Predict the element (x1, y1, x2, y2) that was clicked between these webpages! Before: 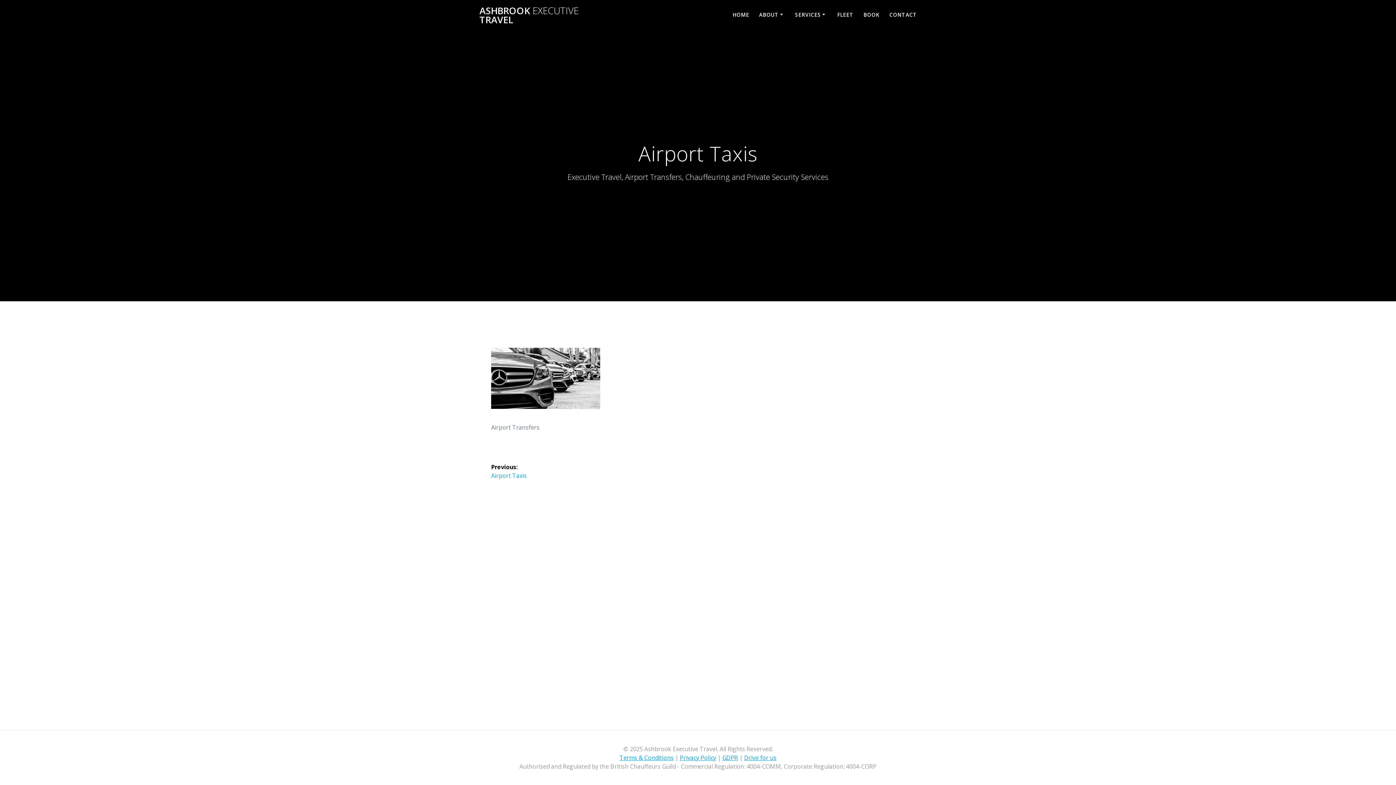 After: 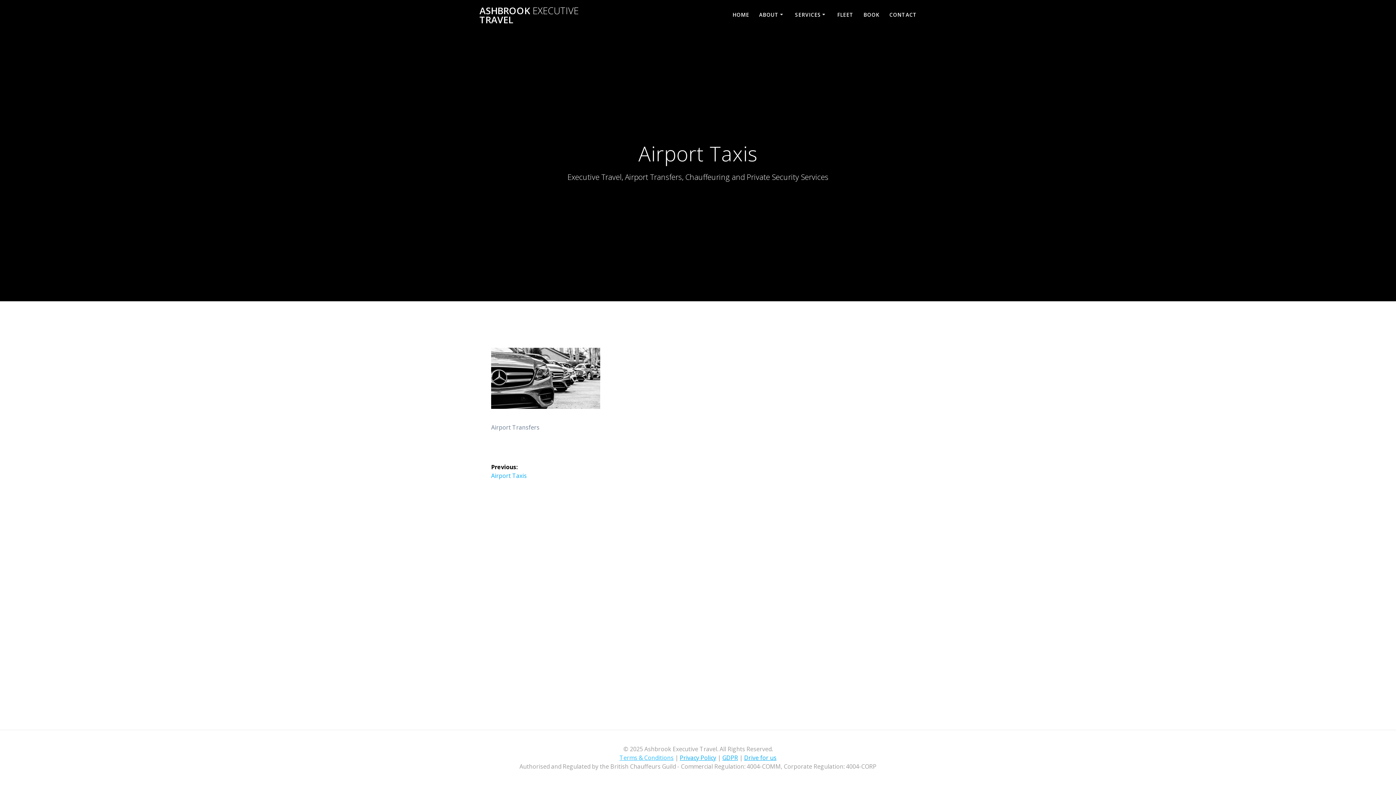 Action: label: Terms & Conditions bbox: (619, 754, 673, 762)